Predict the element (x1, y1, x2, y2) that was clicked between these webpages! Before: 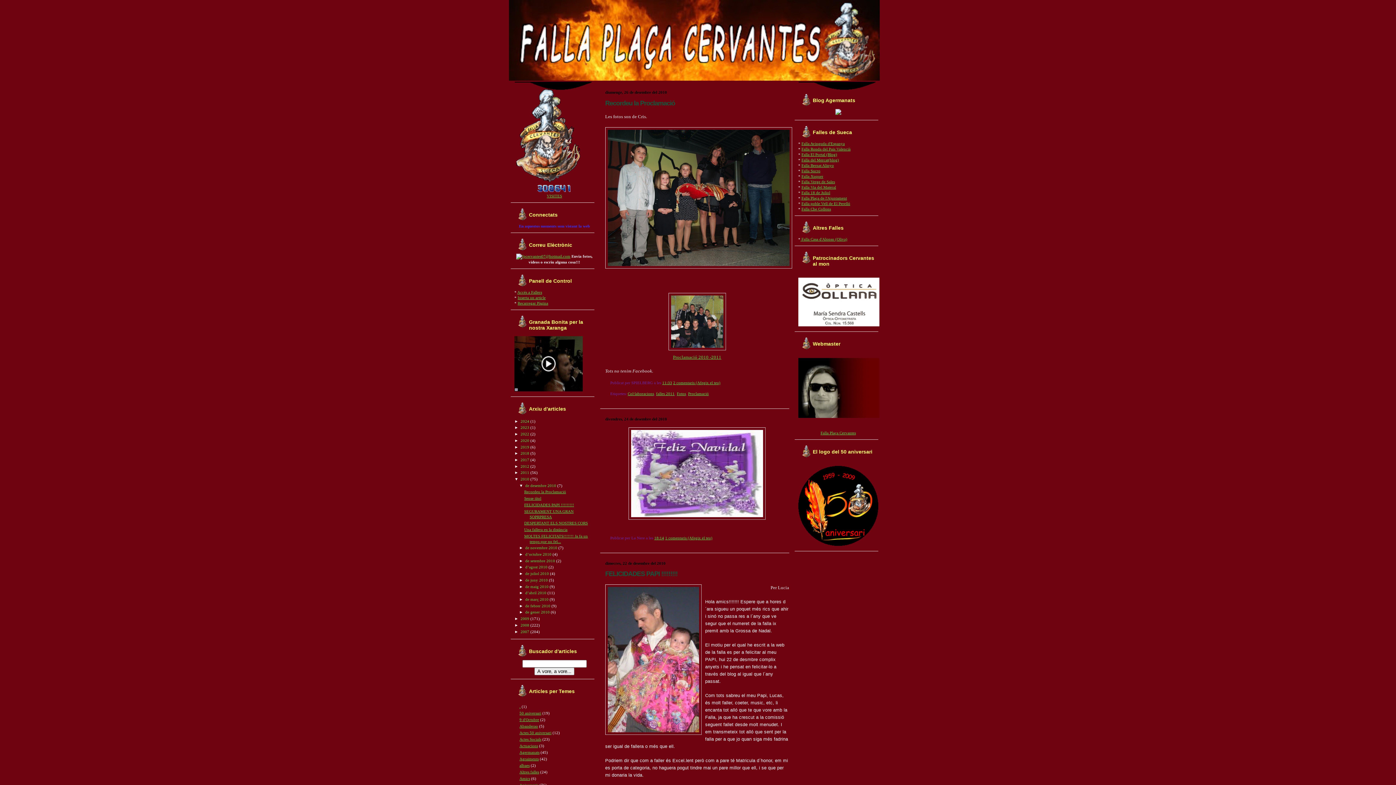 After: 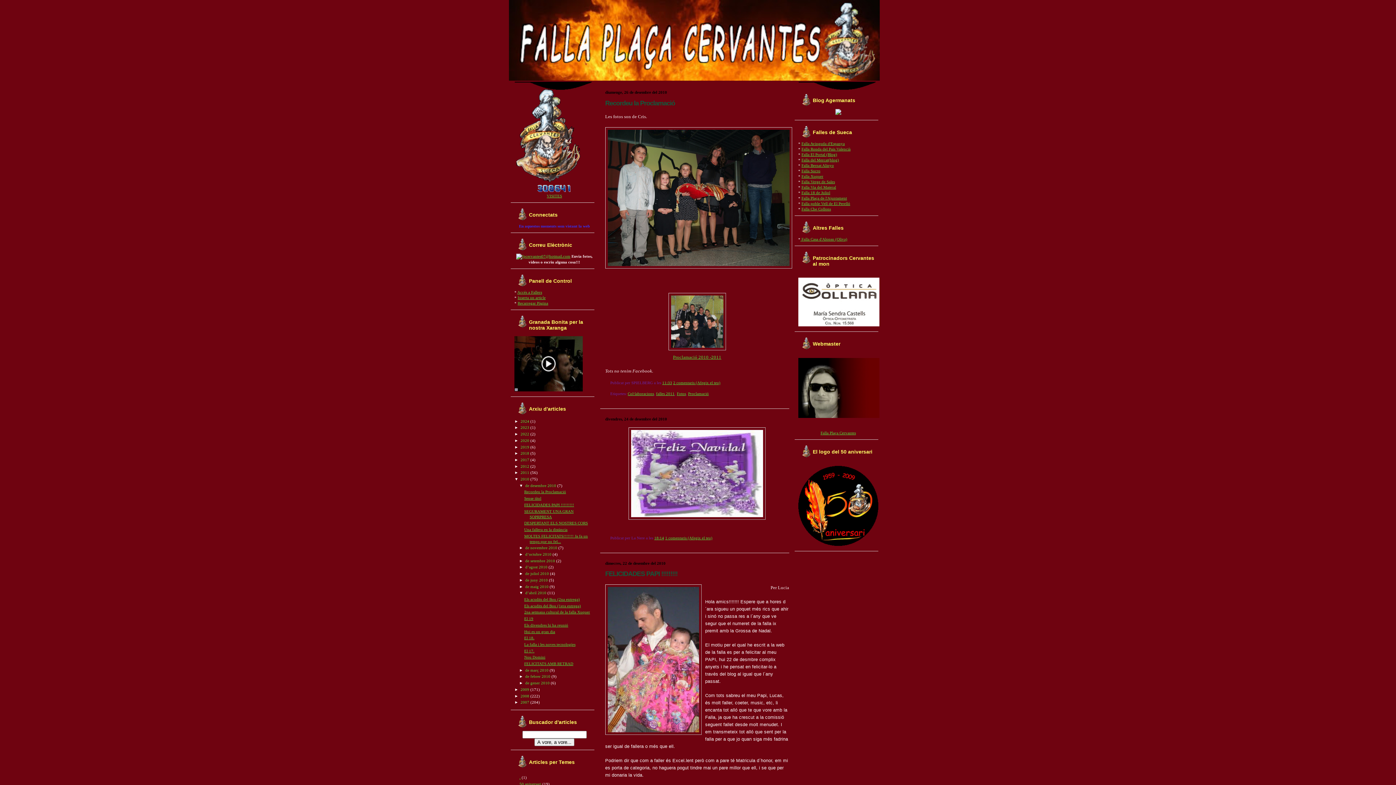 Action: bbox: (519, 591, 525, 595) label: ►  